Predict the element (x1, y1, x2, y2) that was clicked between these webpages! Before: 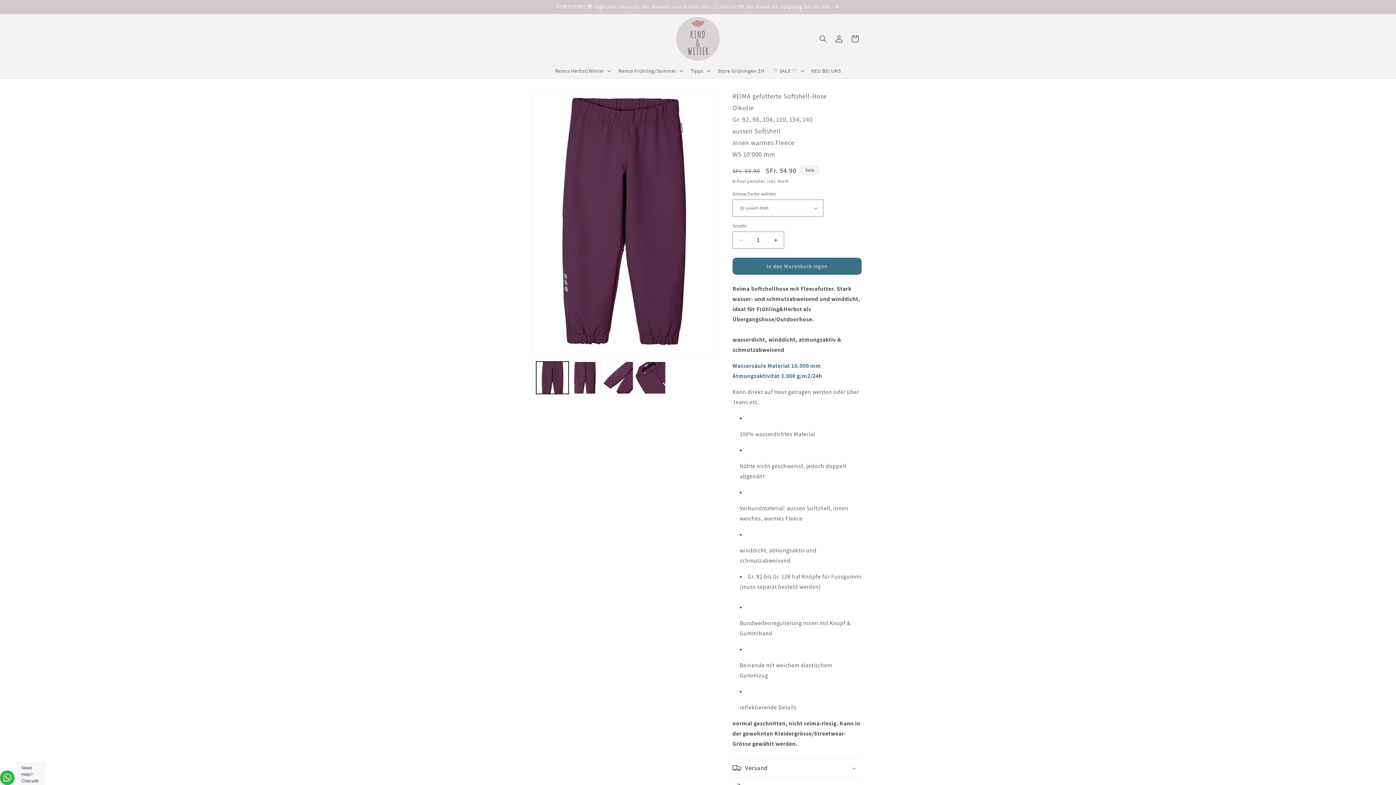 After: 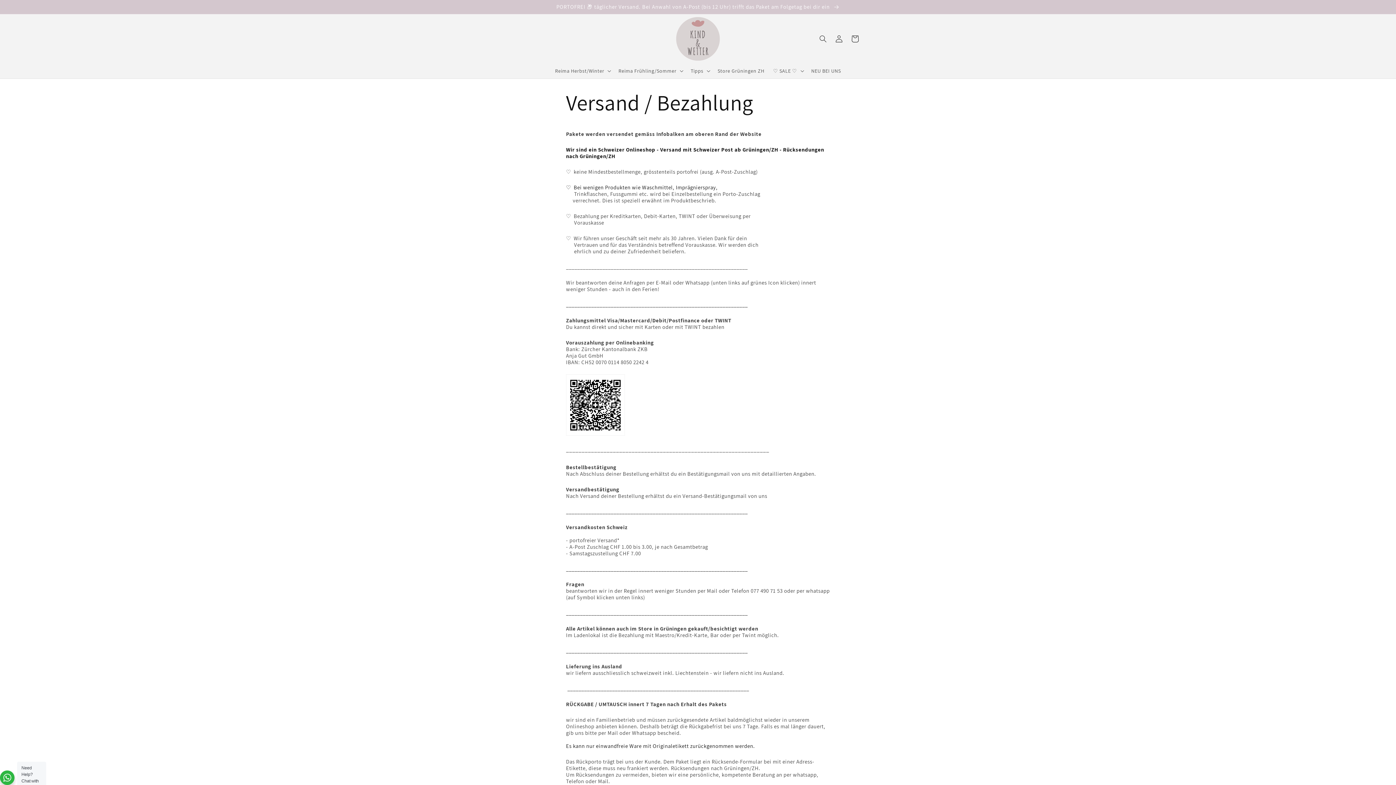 Action: bbox: (528, 0, 868, 13) label: PORTOFREI 📦 täglicher Versand. Bei Anwahl von A-Post (bis 12 Uhr) trifft das Paket am Folgetag bei dir ein 